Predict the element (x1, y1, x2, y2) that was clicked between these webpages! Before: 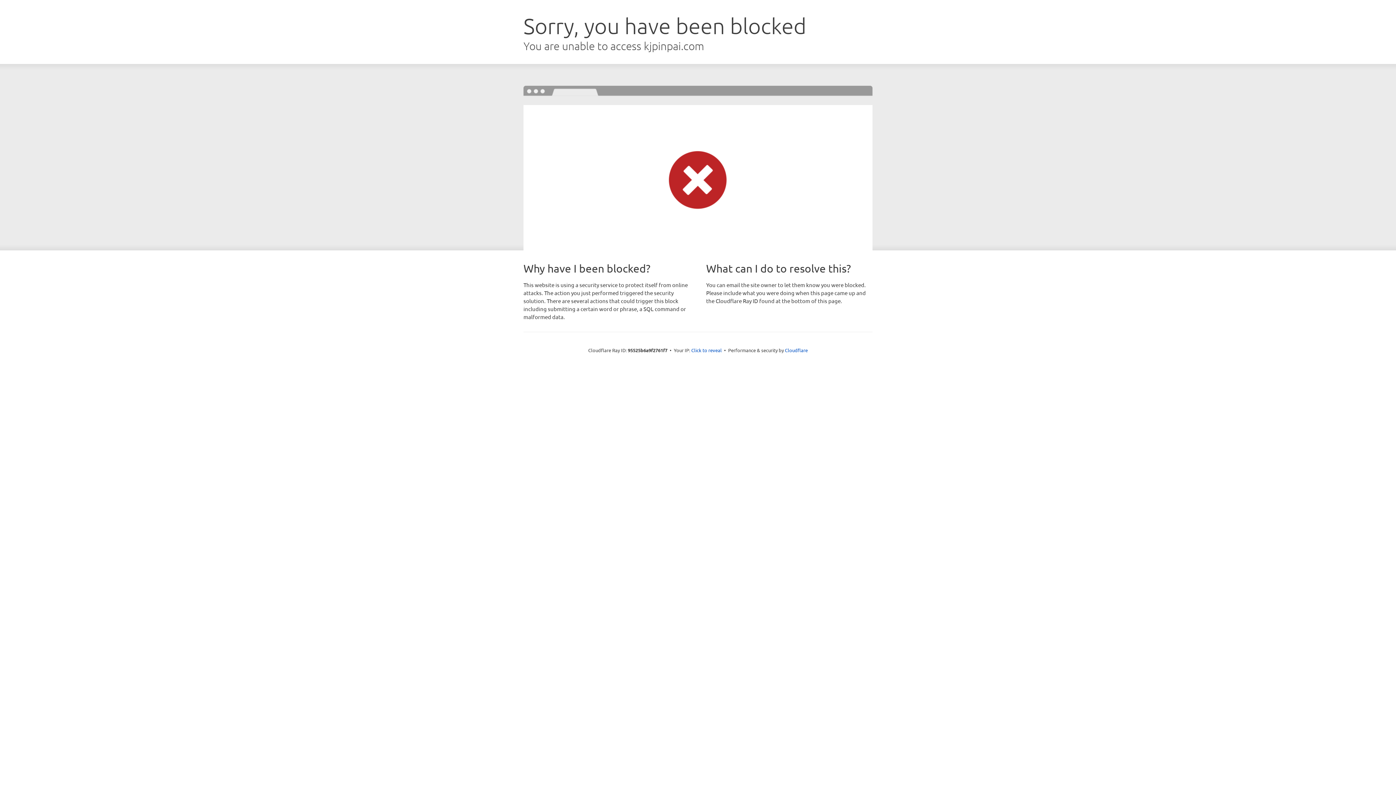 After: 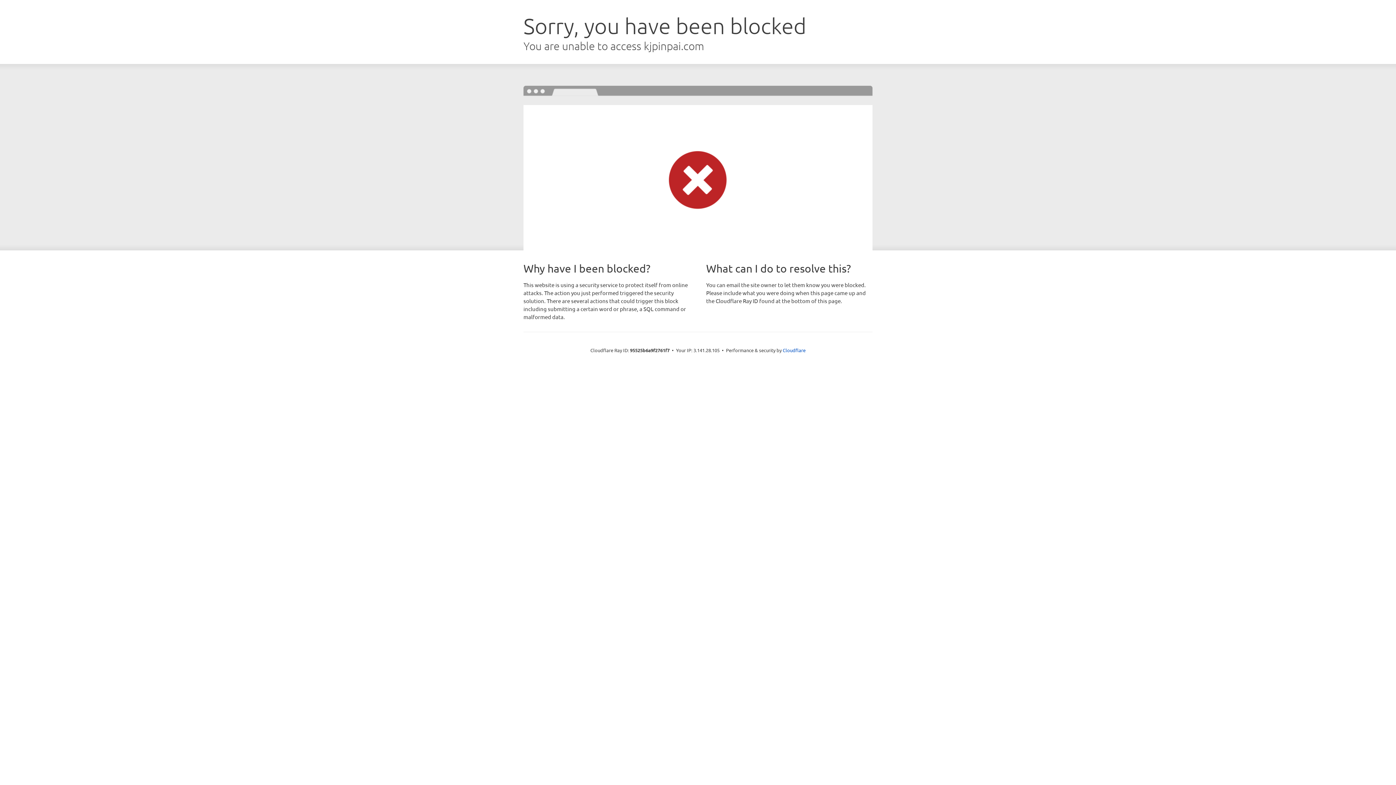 Action: bbox: (691, 346, 722, 353) label: Click to reveal